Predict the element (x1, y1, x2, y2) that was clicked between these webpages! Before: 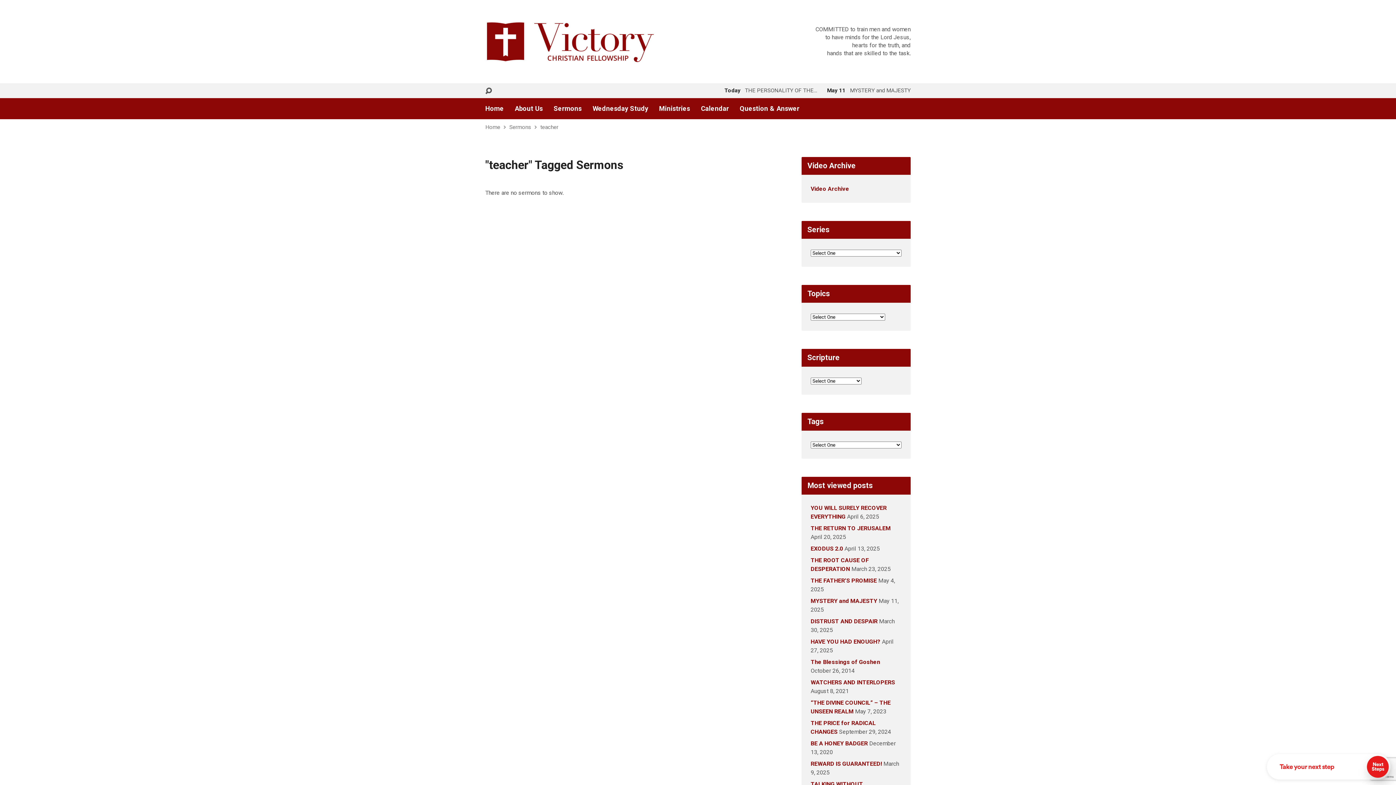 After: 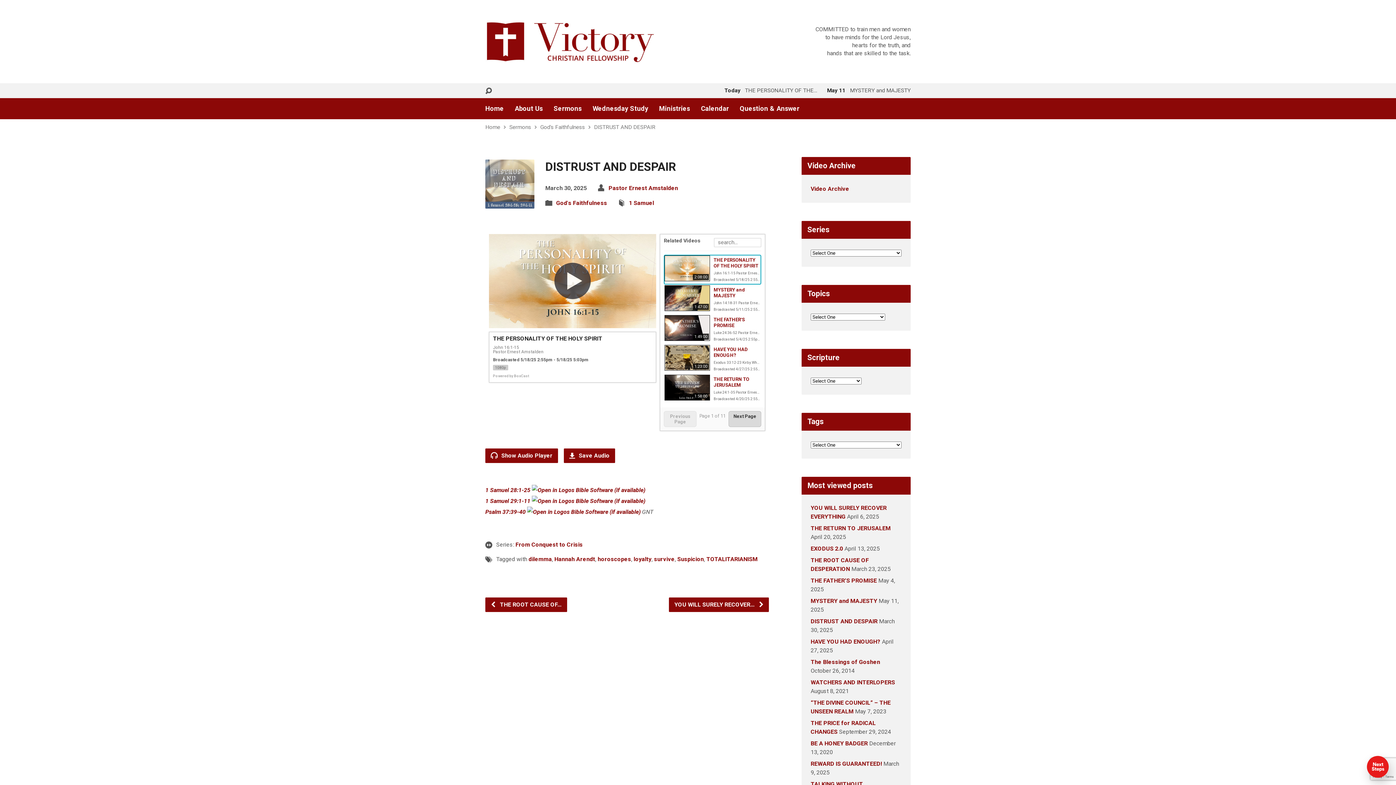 Action: label: DISTRUST AND DESPAIR bbox: (810, 618, 877, 625)